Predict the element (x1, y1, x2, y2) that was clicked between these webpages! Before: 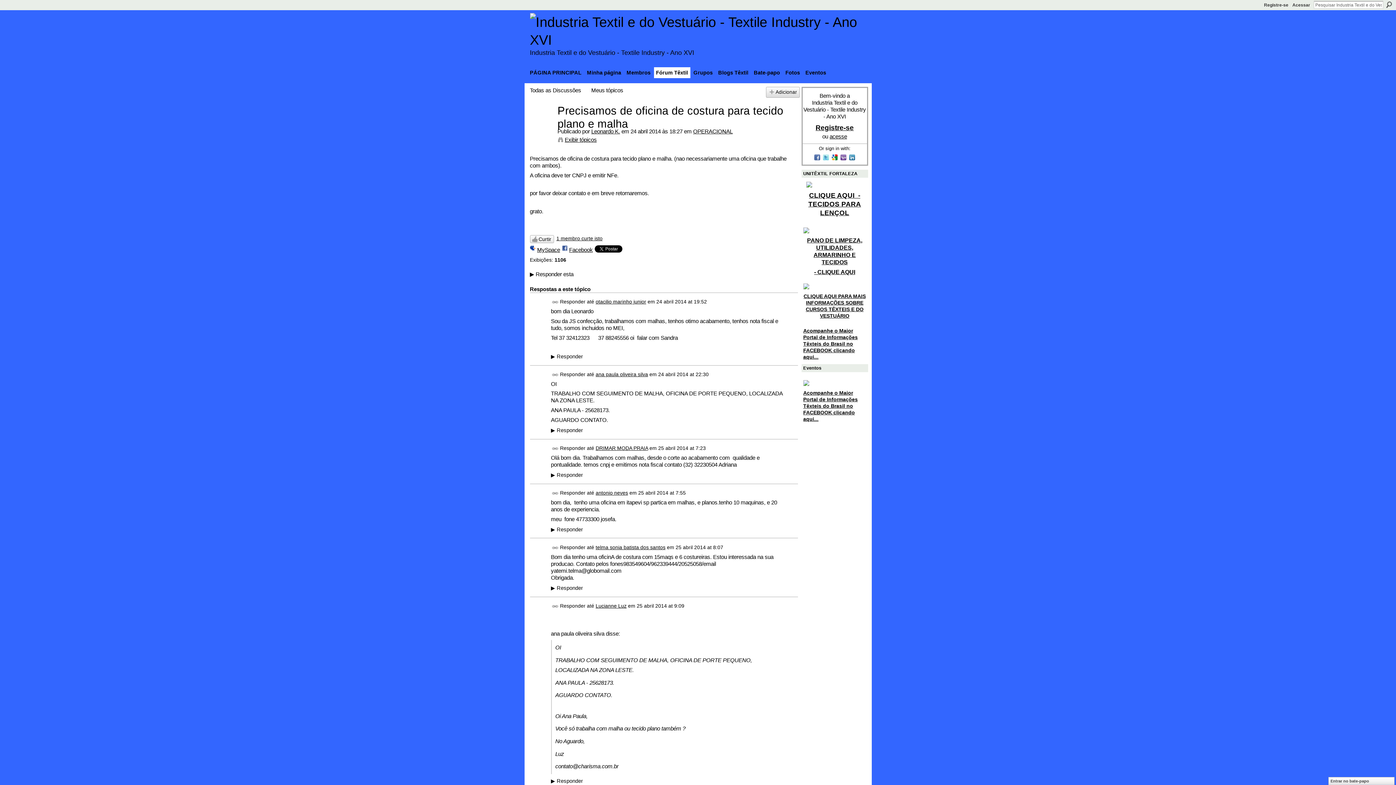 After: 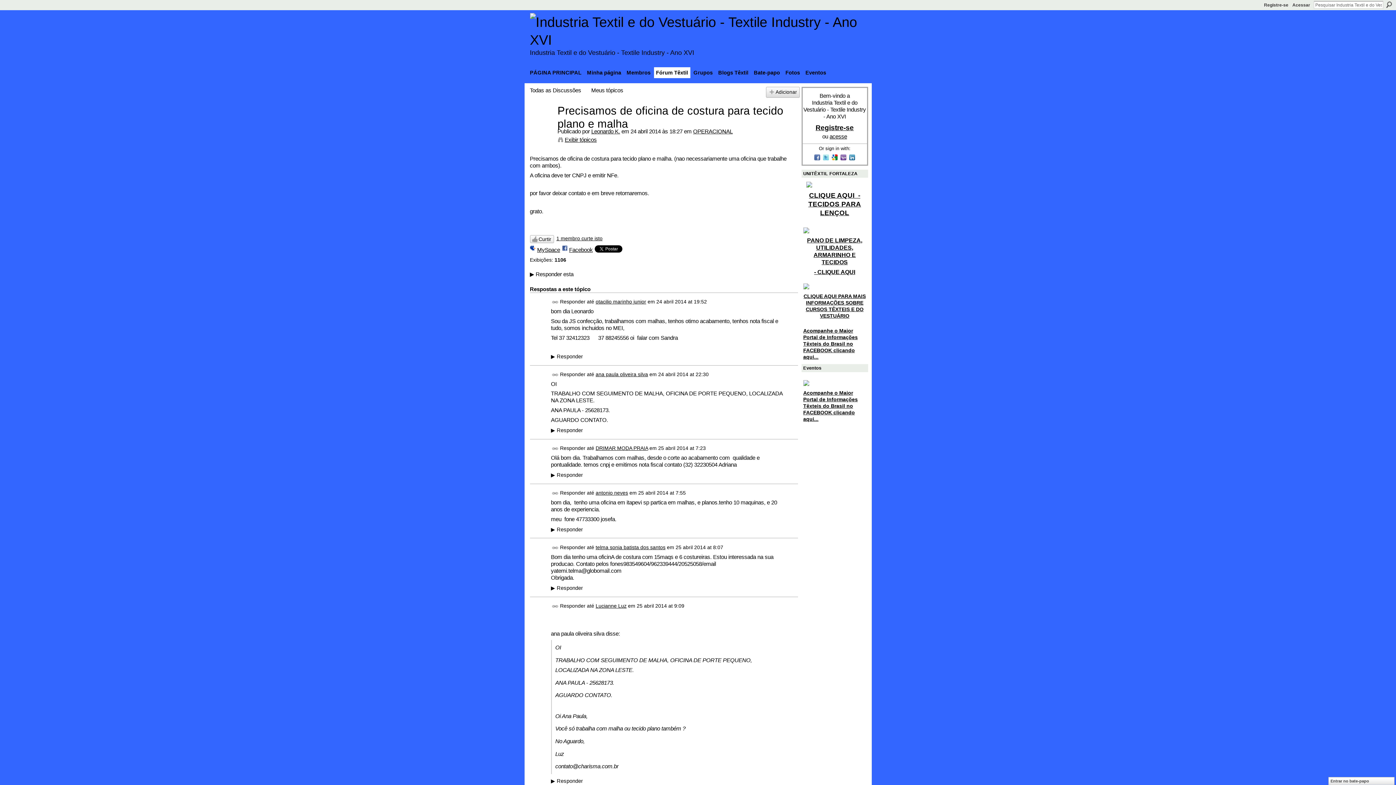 Action: bbox: (557, 128, 591, 134) label: Publicado por 